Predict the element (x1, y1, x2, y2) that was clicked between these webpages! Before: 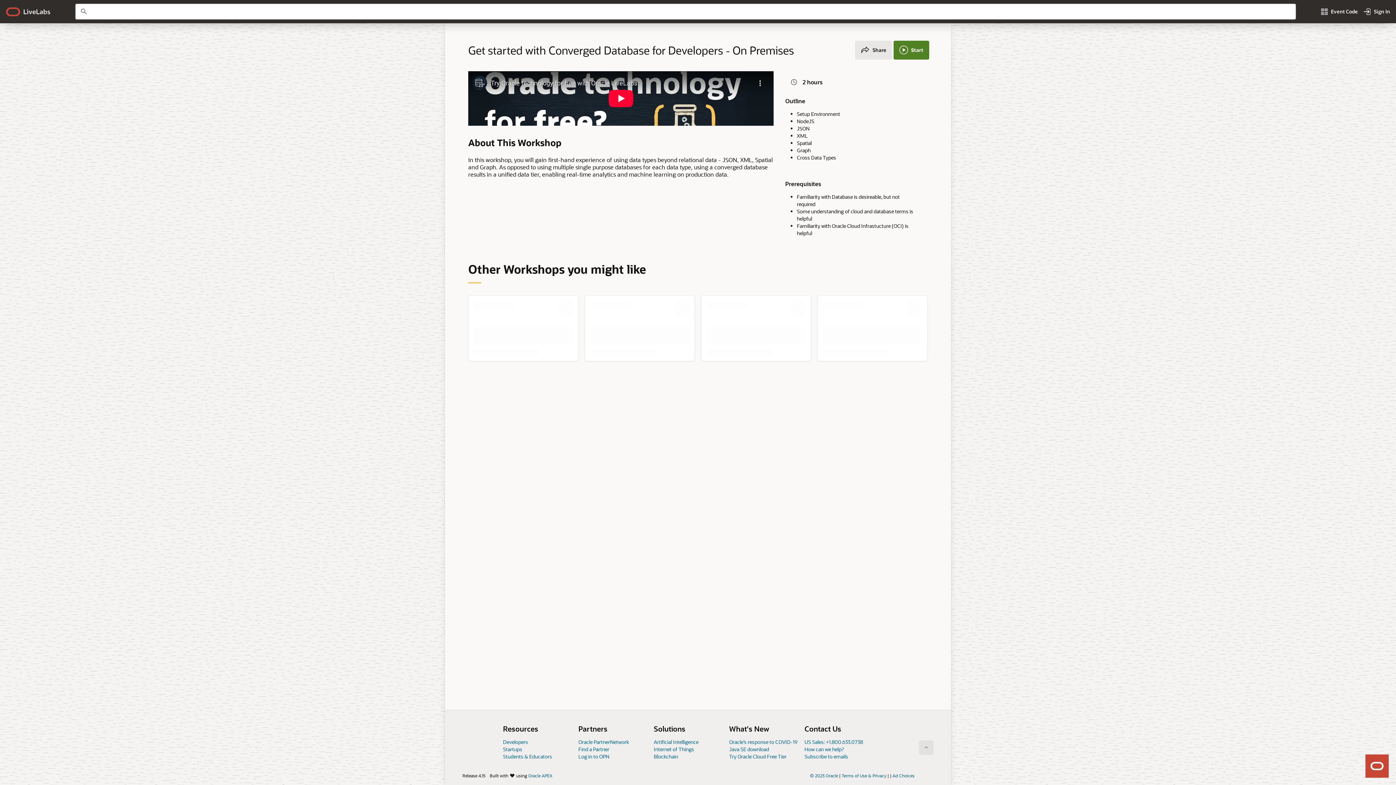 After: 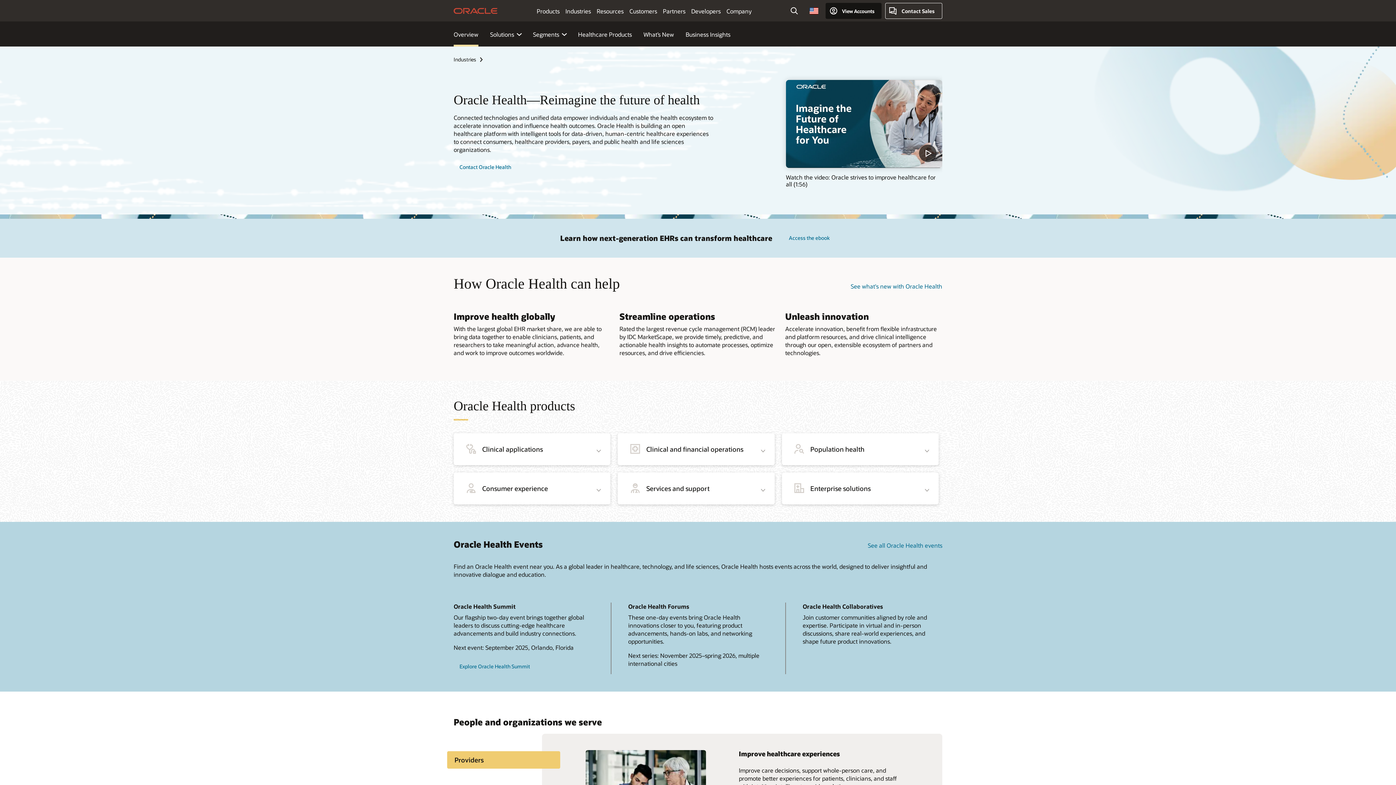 Action: label: Oracle’s response to COVID-19 bbox: (729, 738, 797, 745)